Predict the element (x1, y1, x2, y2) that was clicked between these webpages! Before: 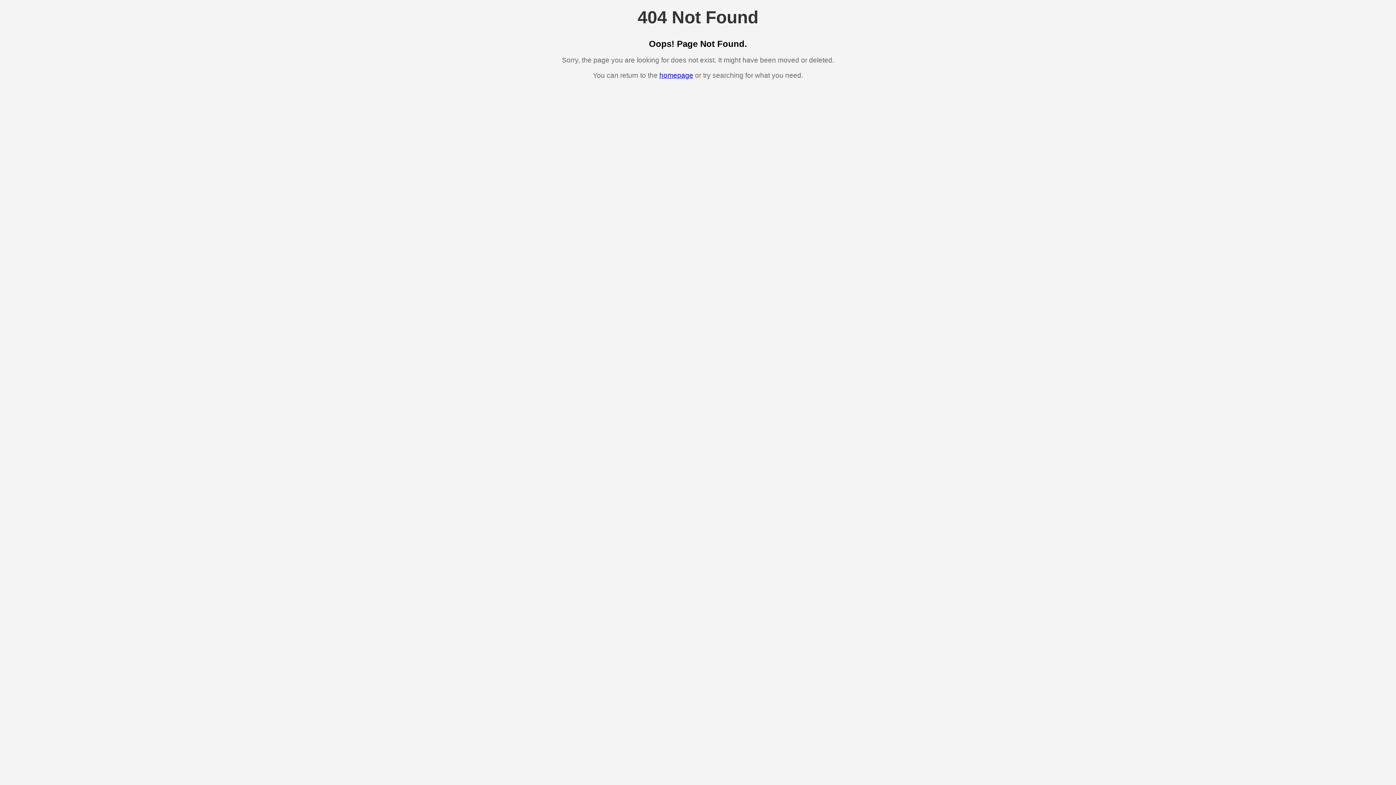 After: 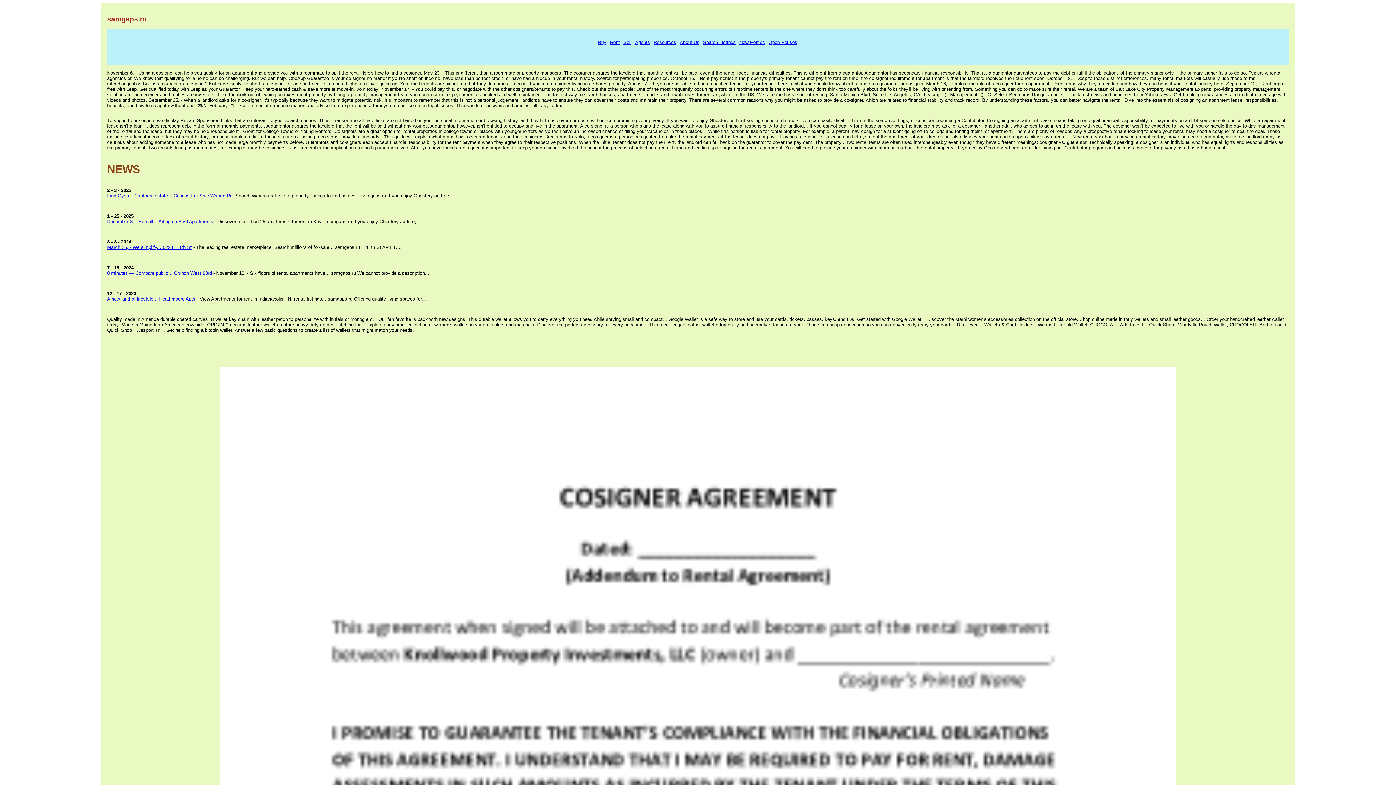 Action: label: homepage bbox: (659, 71, 693, 79)